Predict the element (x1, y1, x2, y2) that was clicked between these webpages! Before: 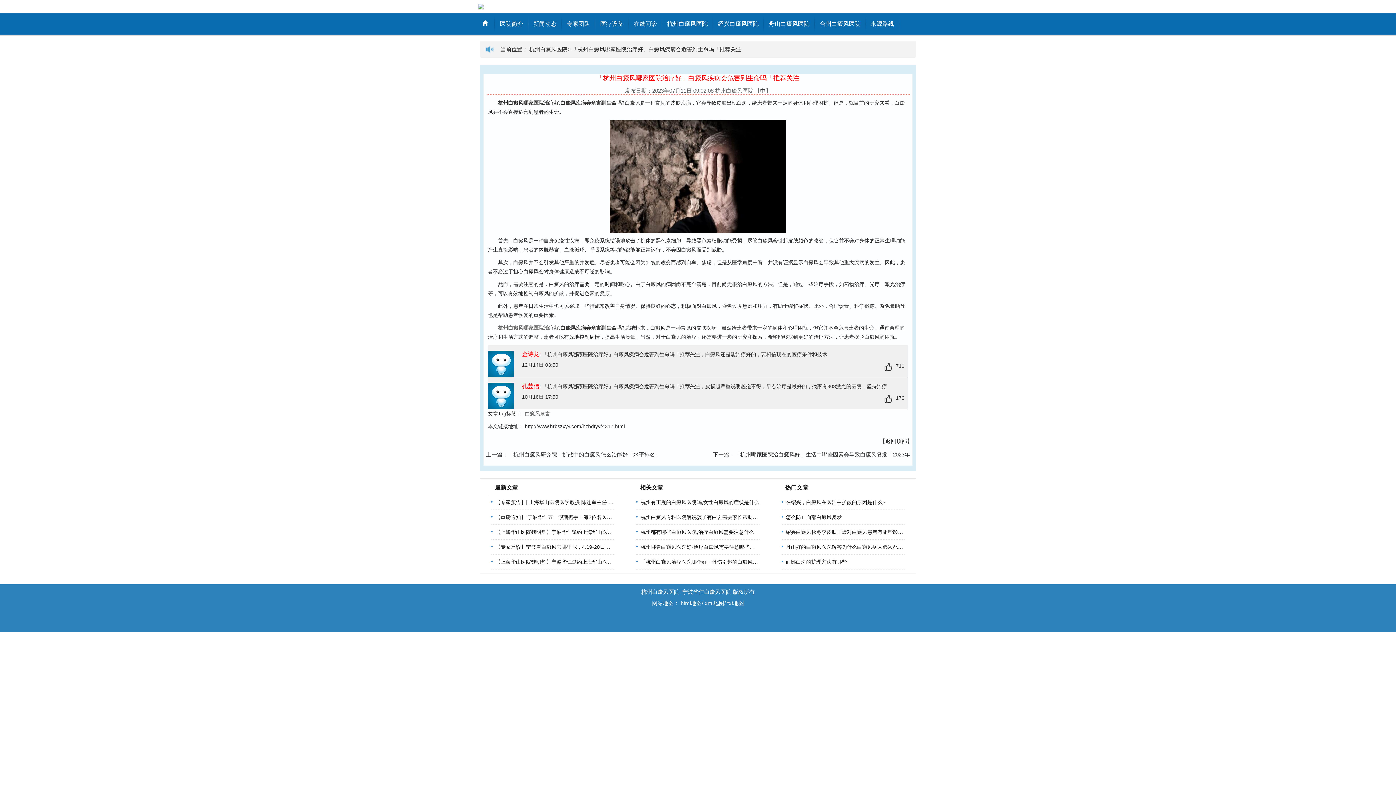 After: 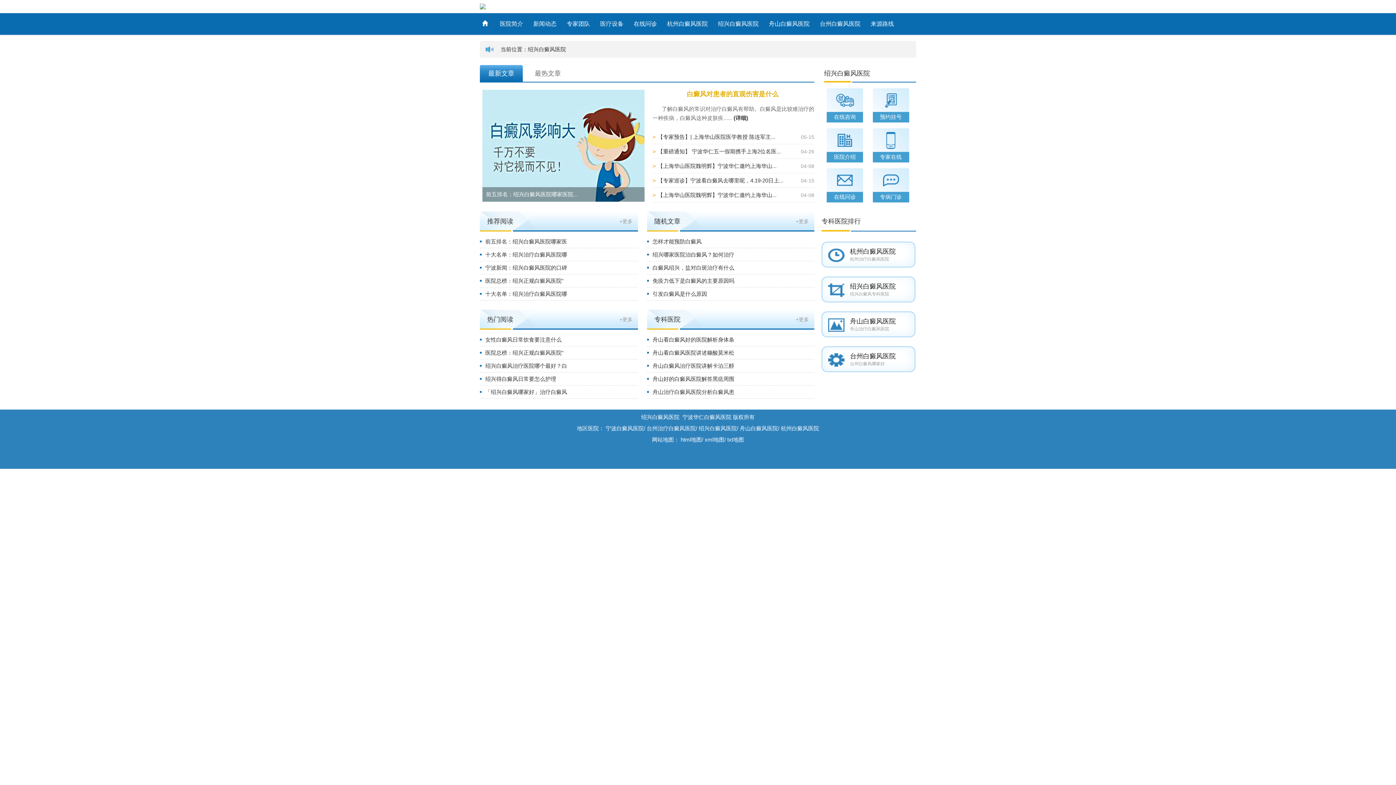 Action: bbox: (713, 13, 763, 34) label: 绍兴白癜风医院